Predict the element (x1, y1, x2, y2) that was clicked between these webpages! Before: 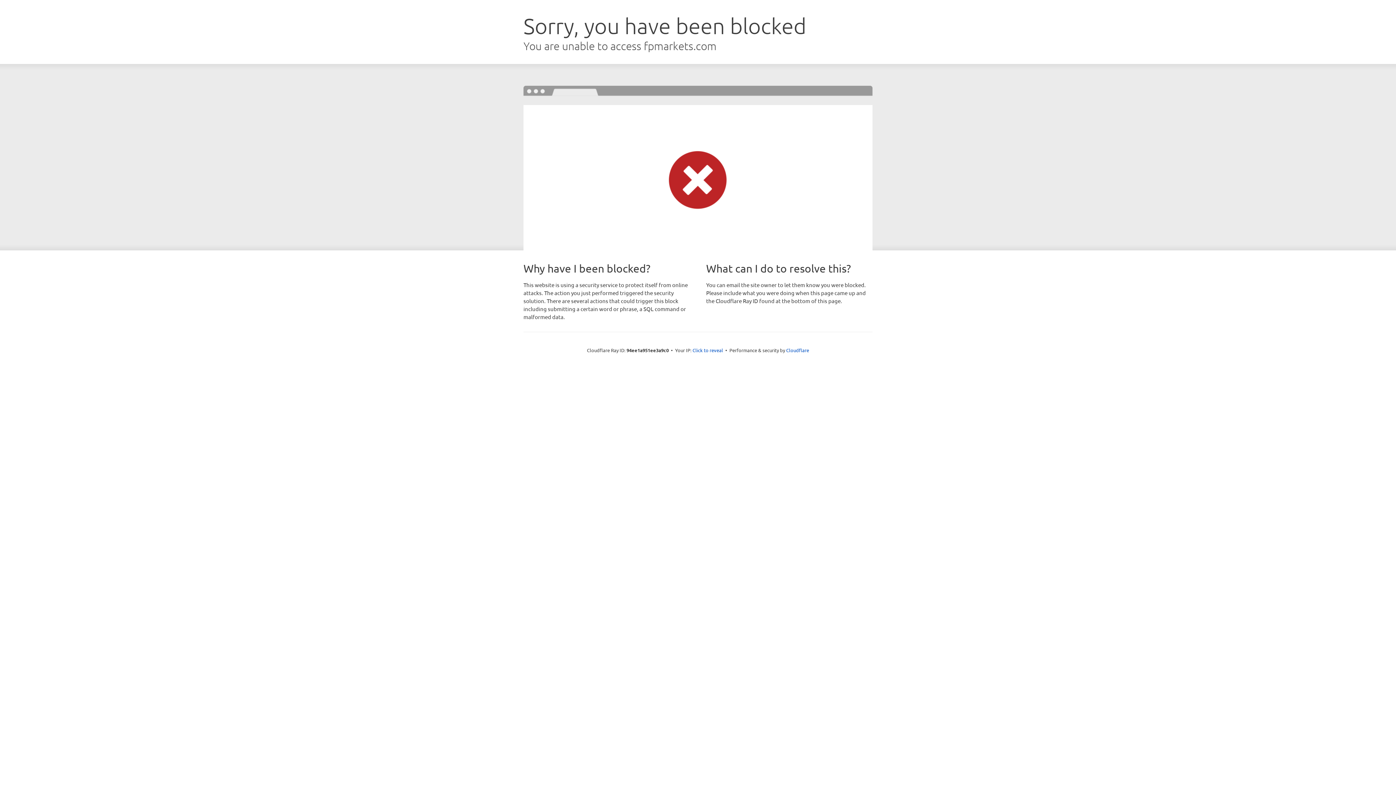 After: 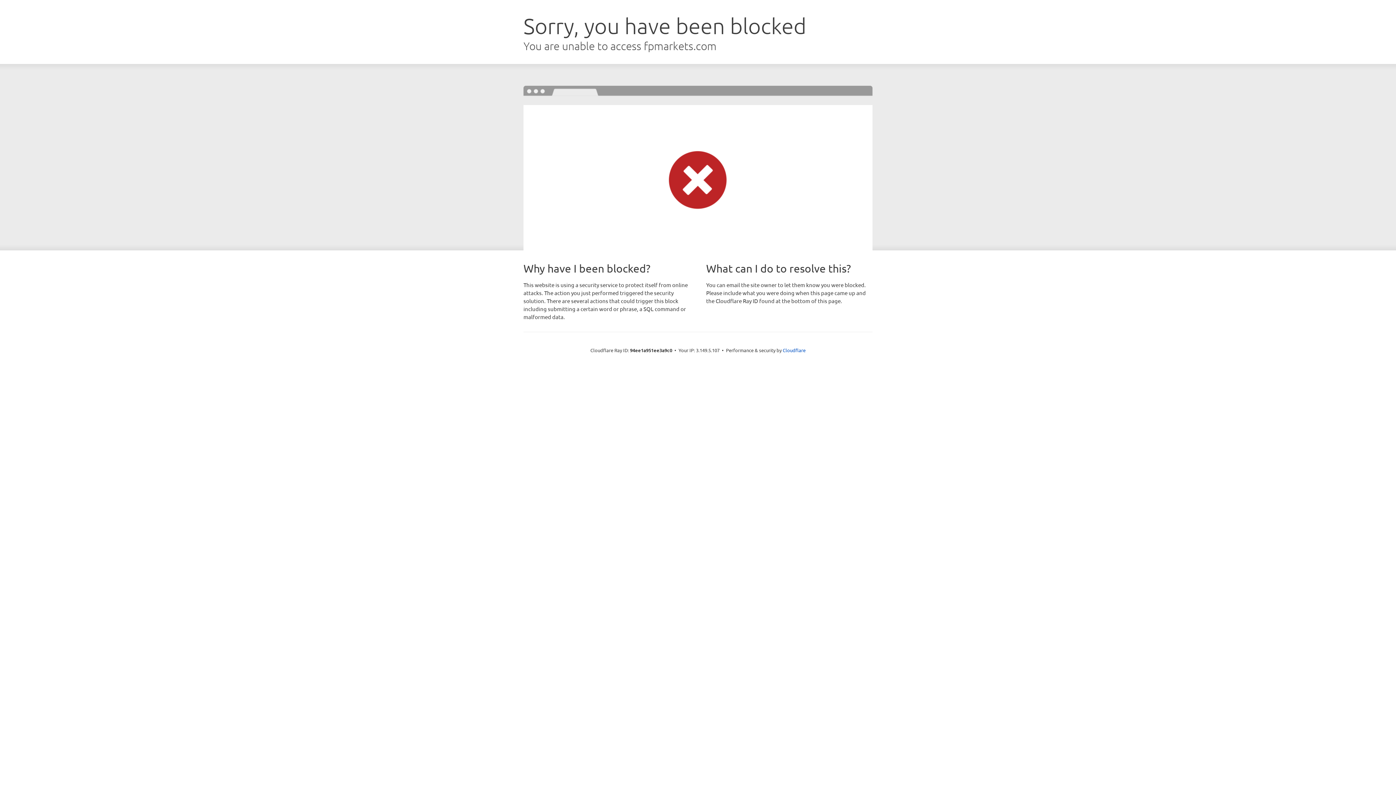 Action: bbox: (692, 346, 723, 353) label: Click to reveal